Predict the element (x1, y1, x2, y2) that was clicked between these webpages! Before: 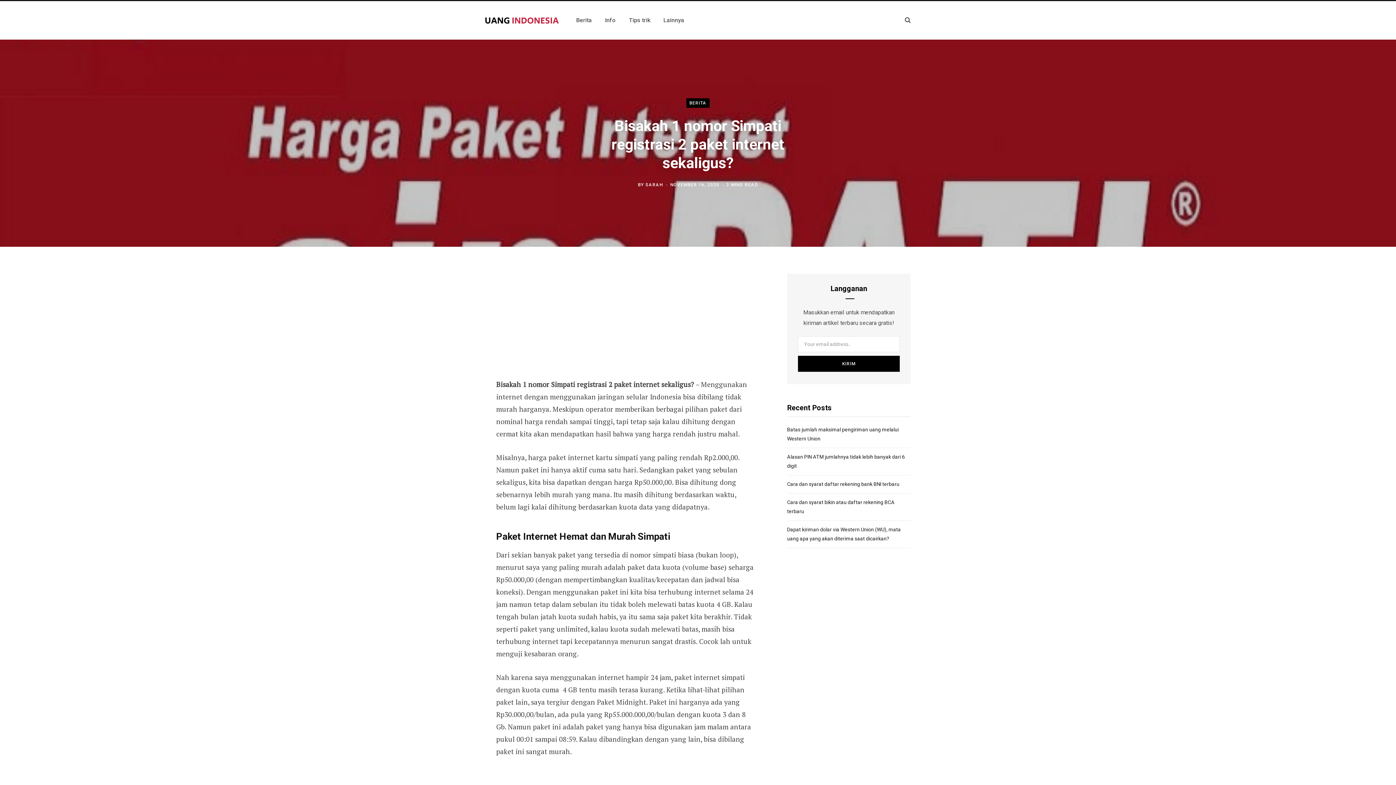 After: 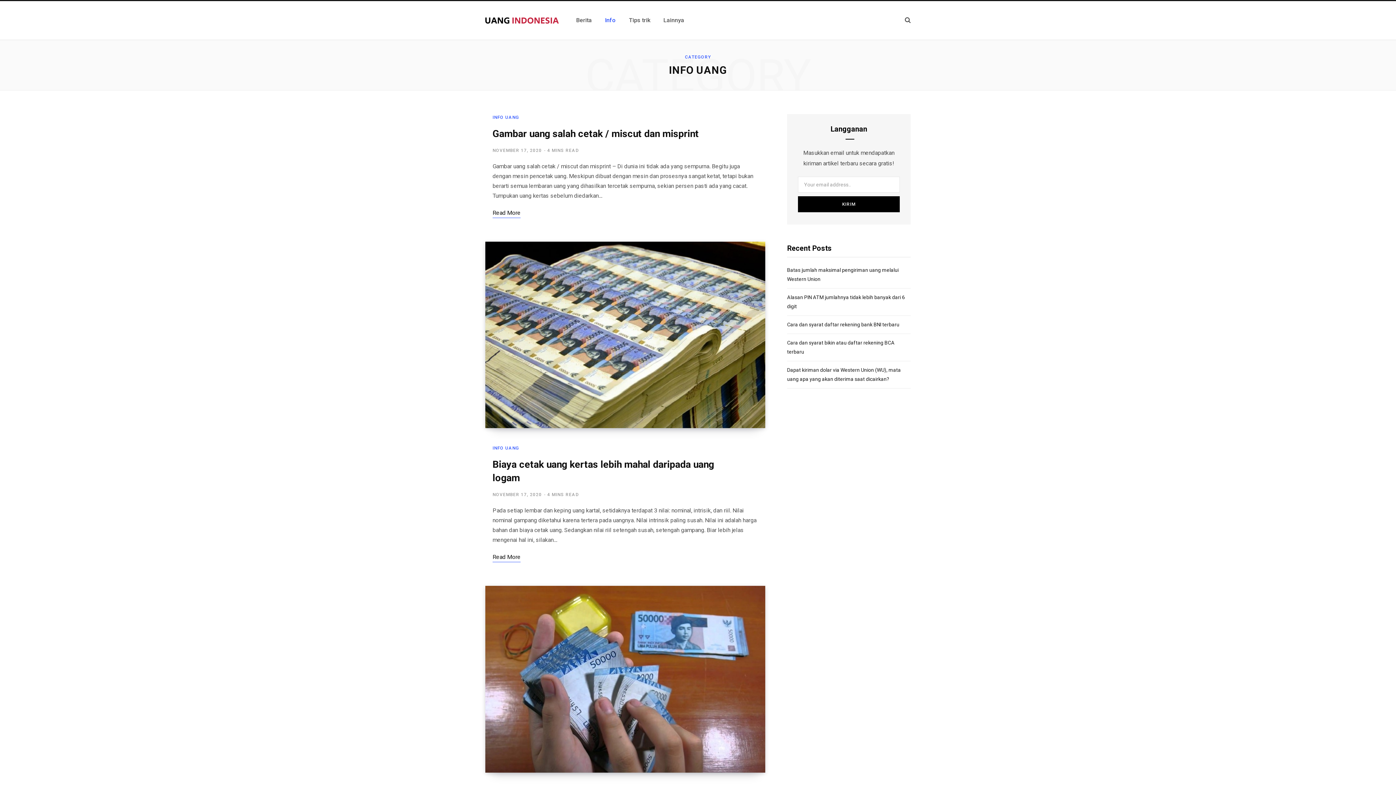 Action: bbox: (598, 7, 622, 33) label: Info